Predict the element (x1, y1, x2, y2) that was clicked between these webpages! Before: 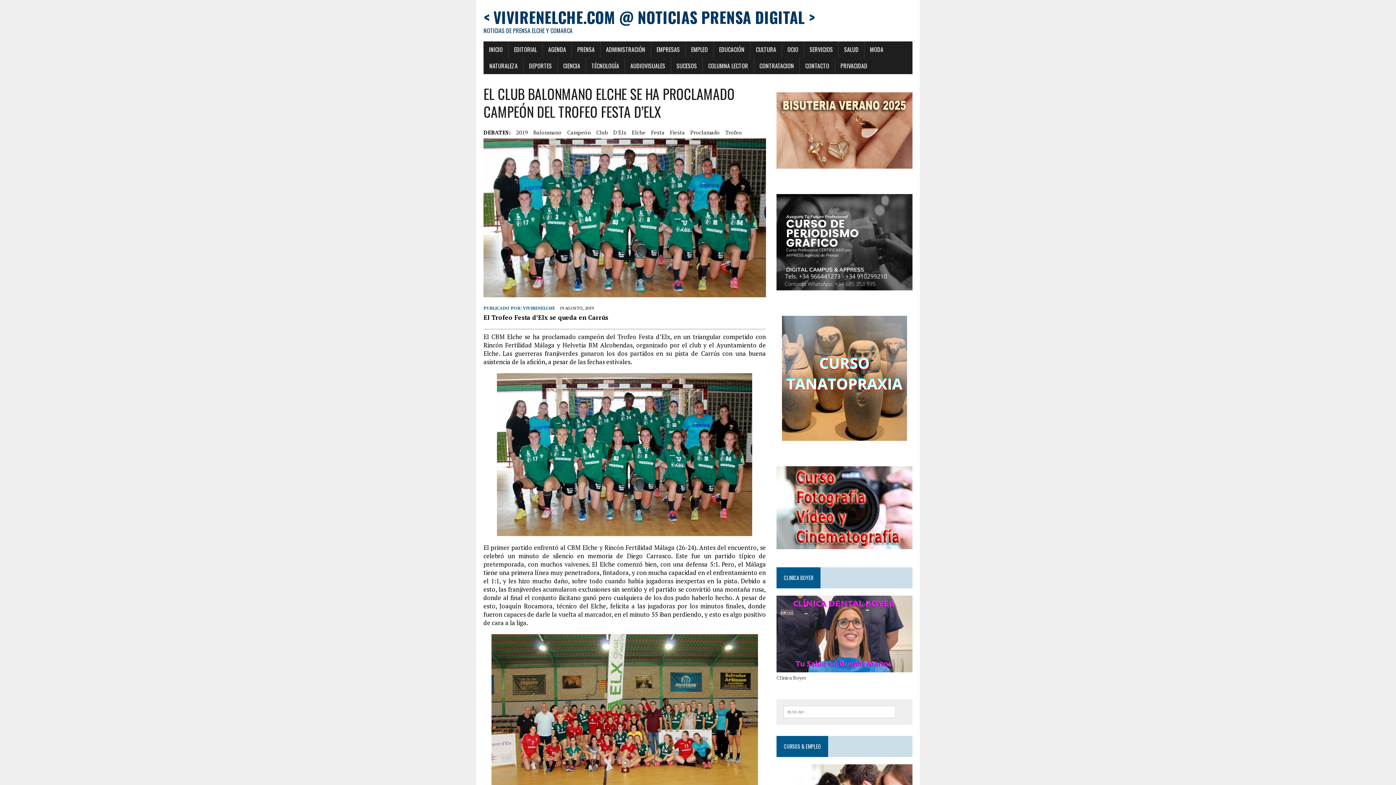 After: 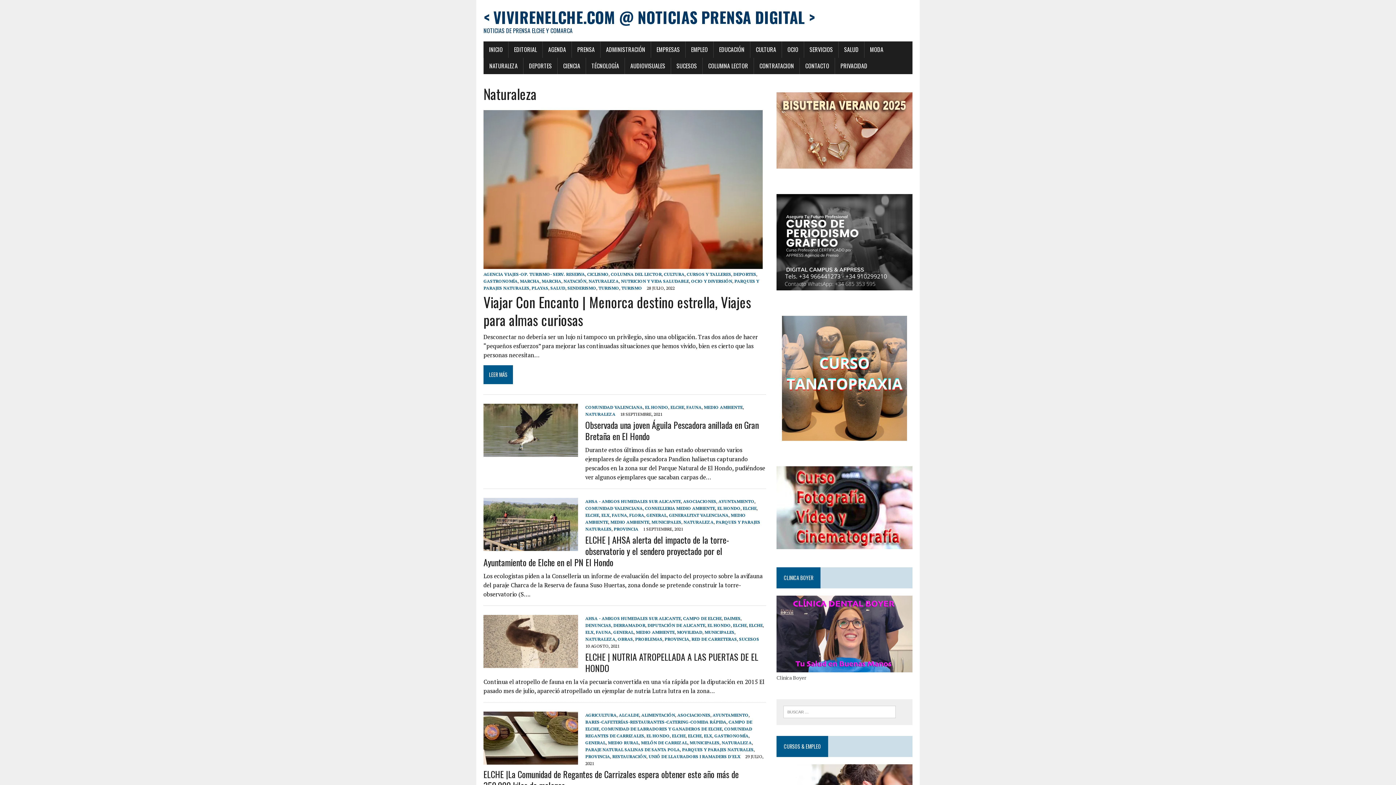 Action: bbox: (484, 57, 523, 74) label: NATURALEZA